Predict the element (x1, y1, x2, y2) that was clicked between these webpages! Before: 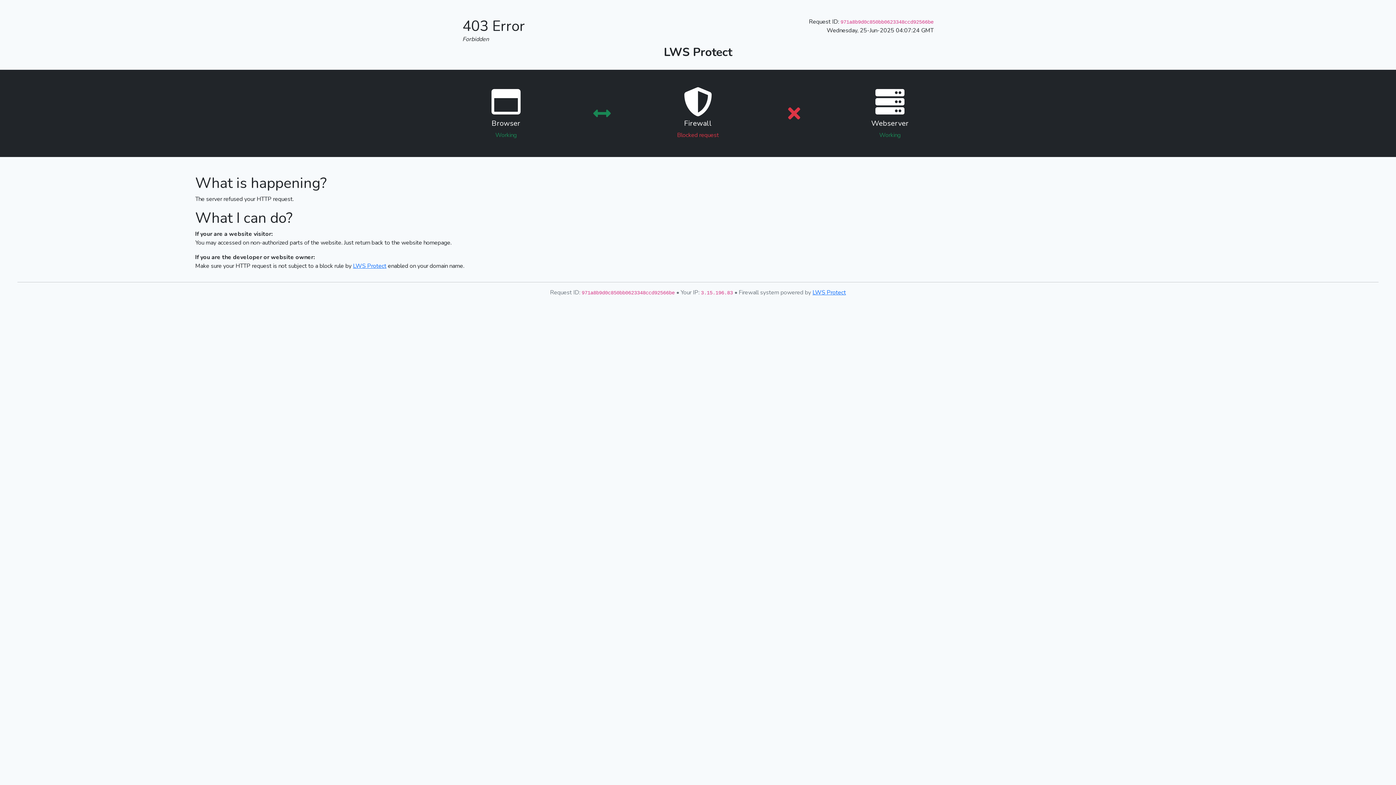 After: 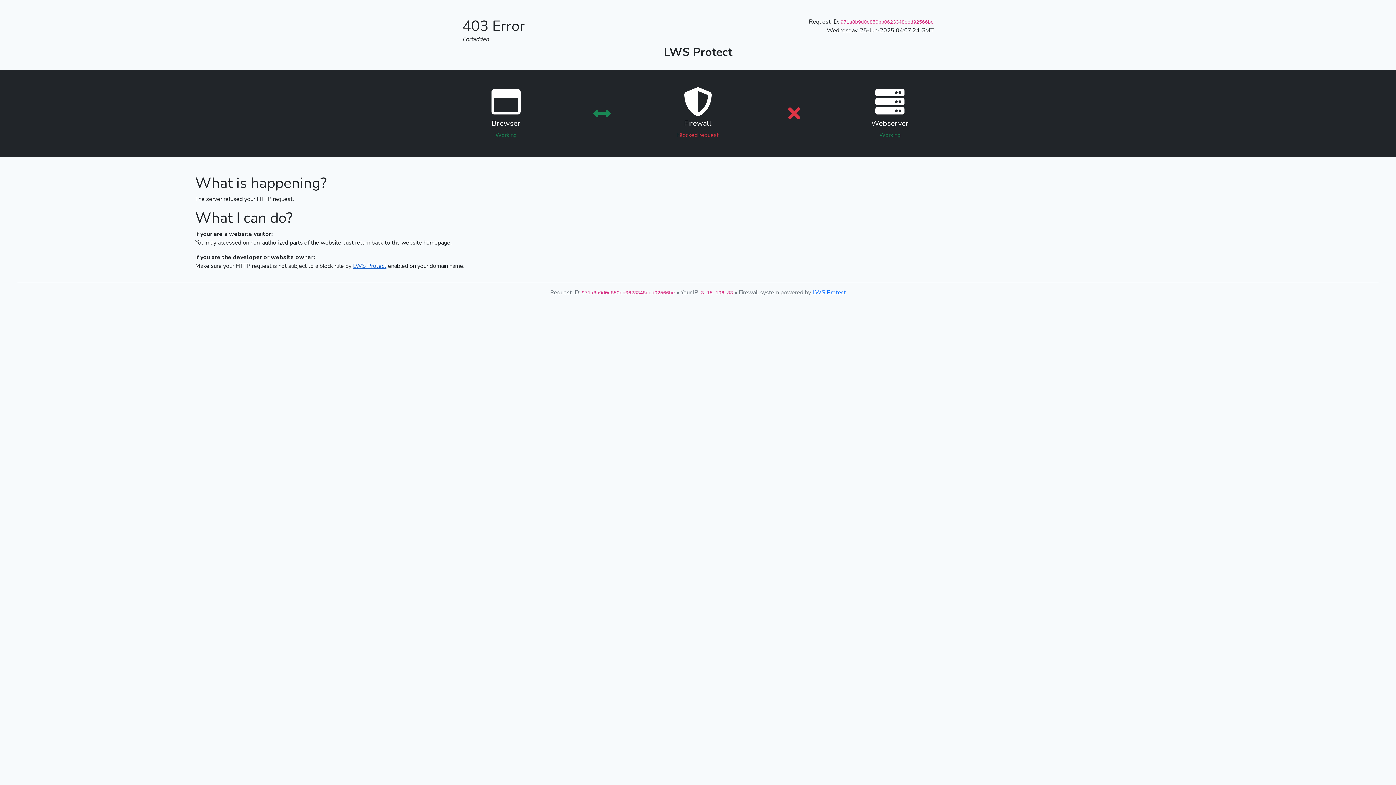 Action: bbox: (353, 262, 386, 270) label: LWS Protect